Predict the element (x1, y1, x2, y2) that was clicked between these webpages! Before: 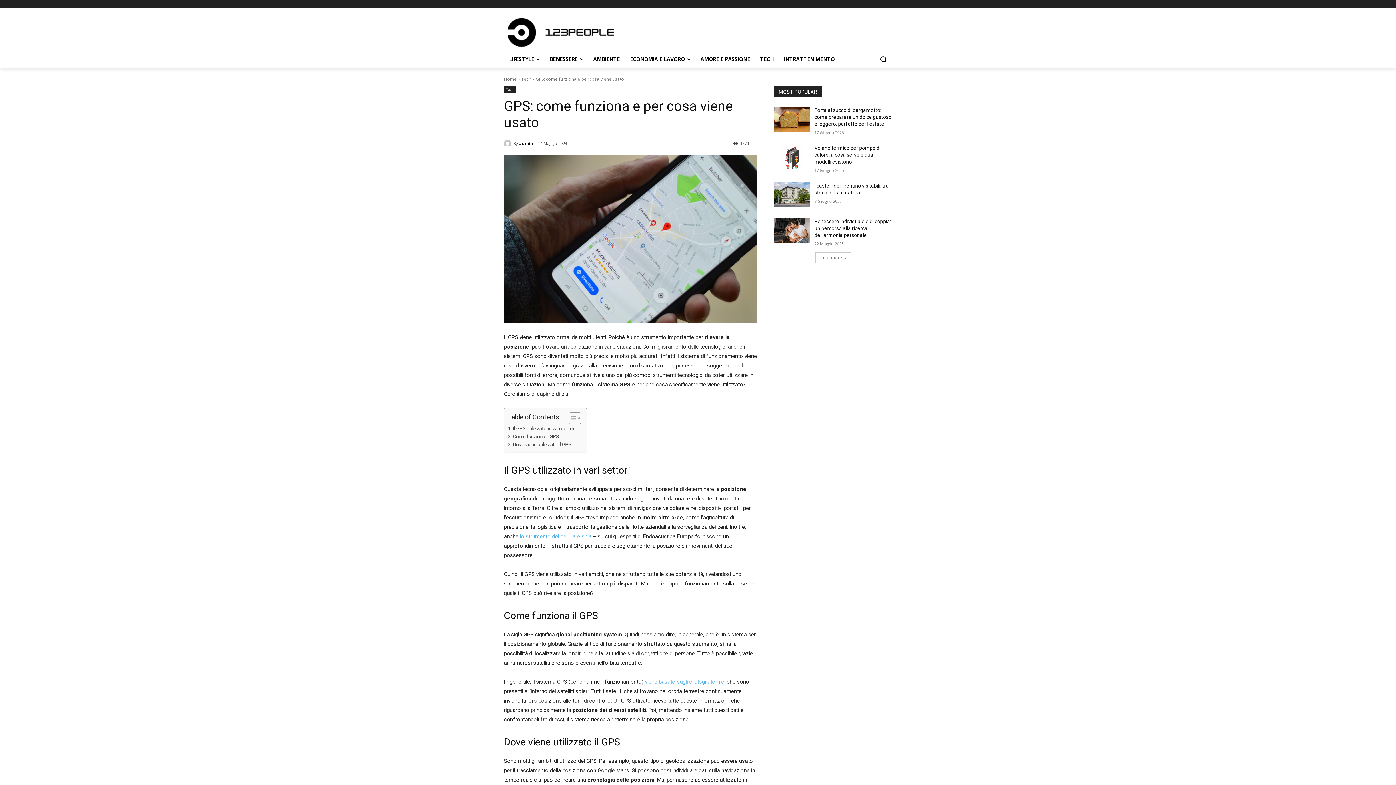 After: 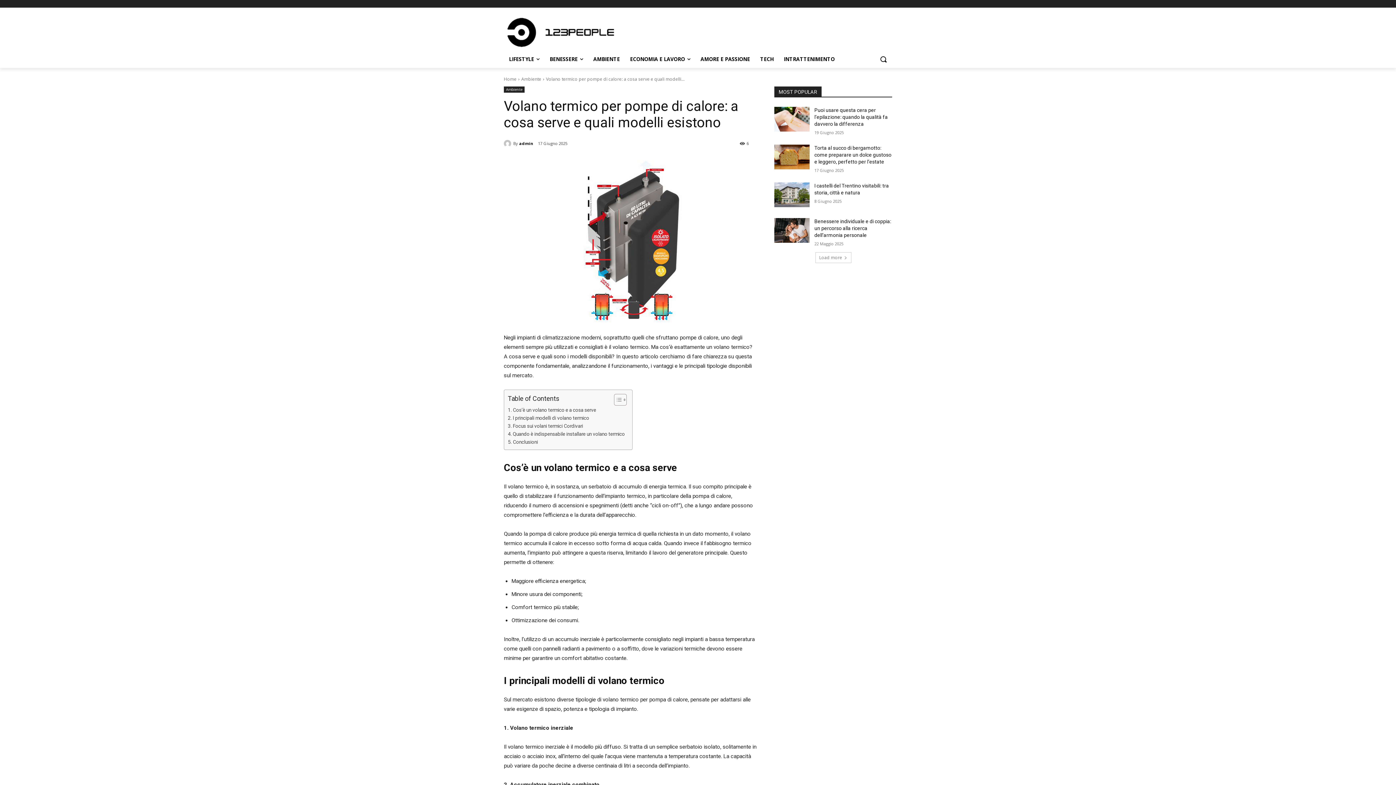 Action: label: Volano termico per pompe di calore: a cosa serve e quali modelli esistono bbox: (814, 145, 880, 164)